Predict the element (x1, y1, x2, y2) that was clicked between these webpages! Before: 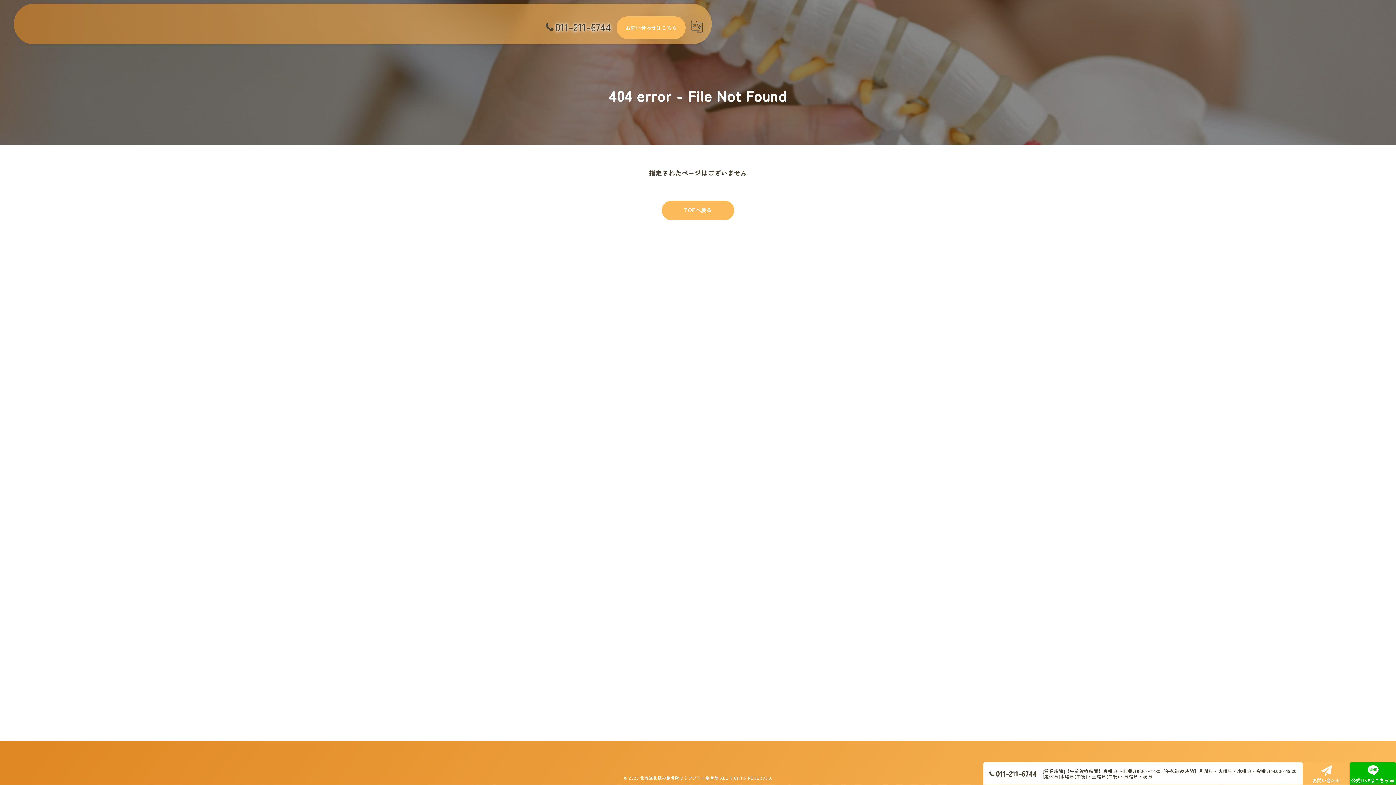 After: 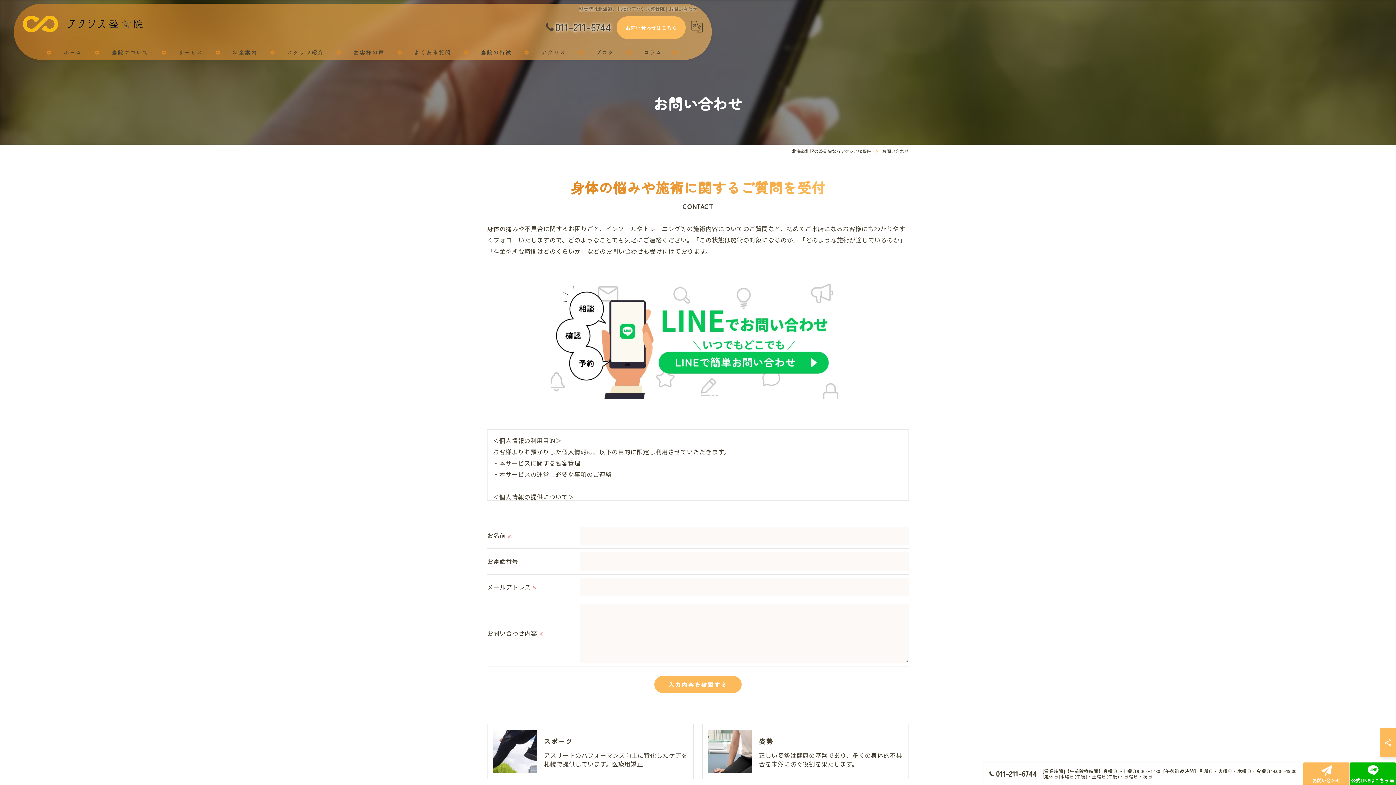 Action: label: お問い合わせはこちら bbox: (616, 16, 685, 38)